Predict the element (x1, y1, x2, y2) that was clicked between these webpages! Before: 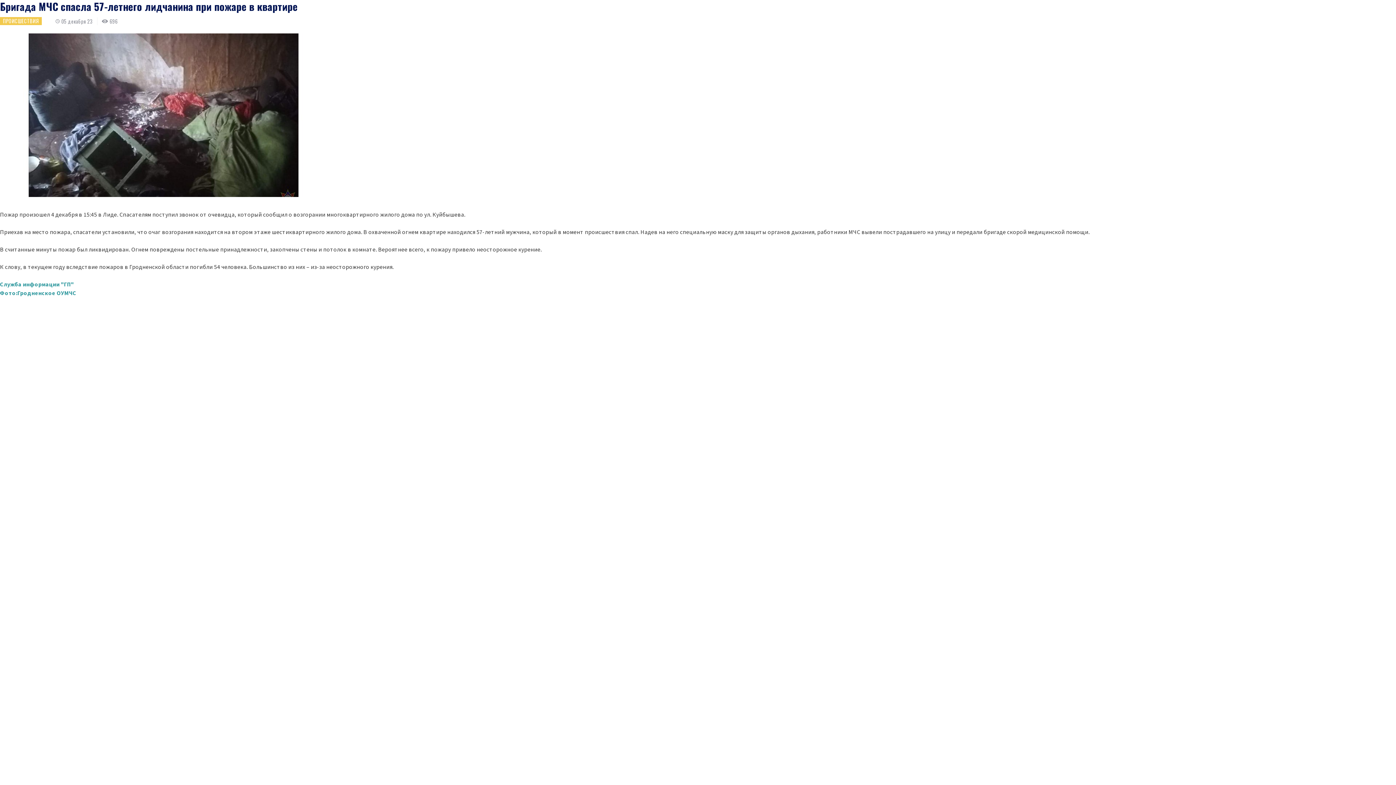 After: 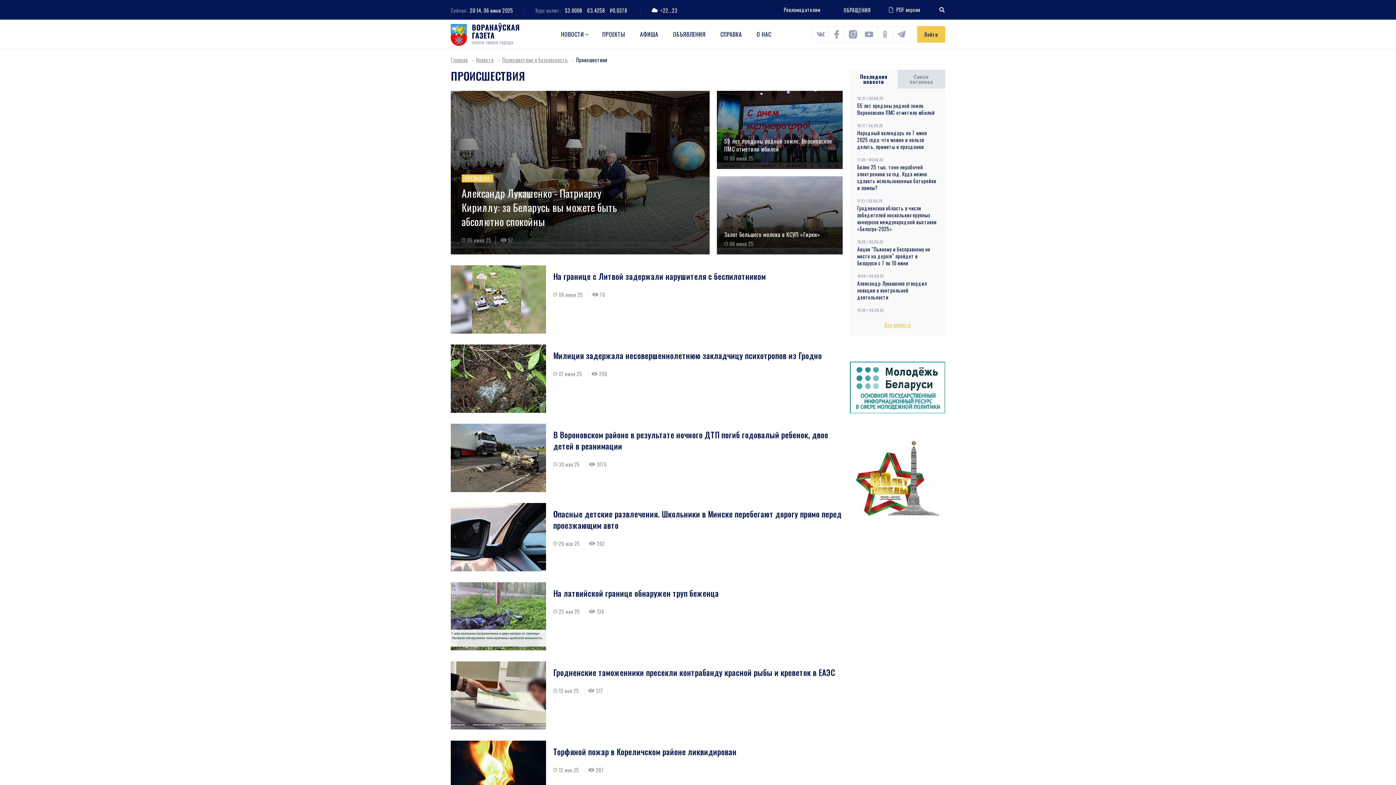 Action: bbox: (0, 17, 41, 25) label: ПРОИСШЕСТВИЯ